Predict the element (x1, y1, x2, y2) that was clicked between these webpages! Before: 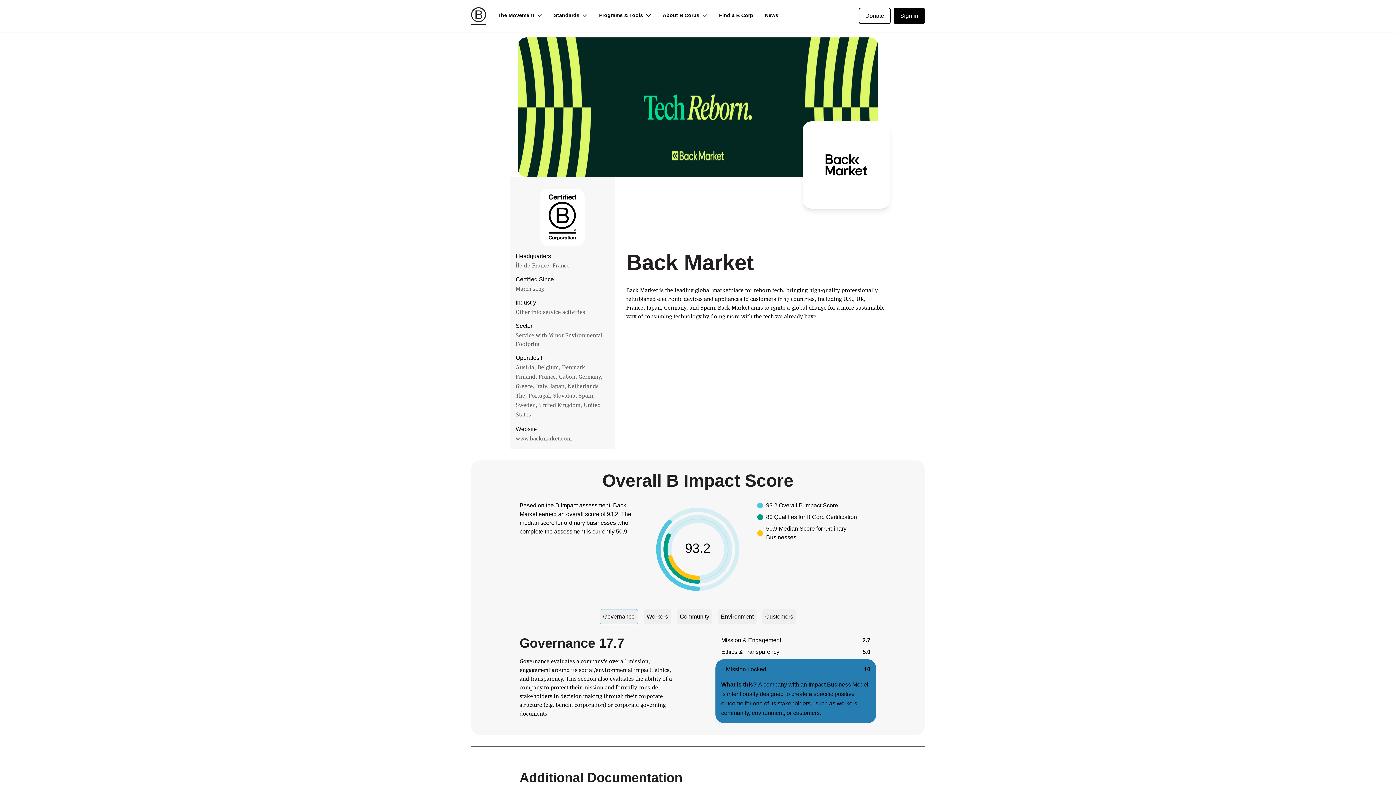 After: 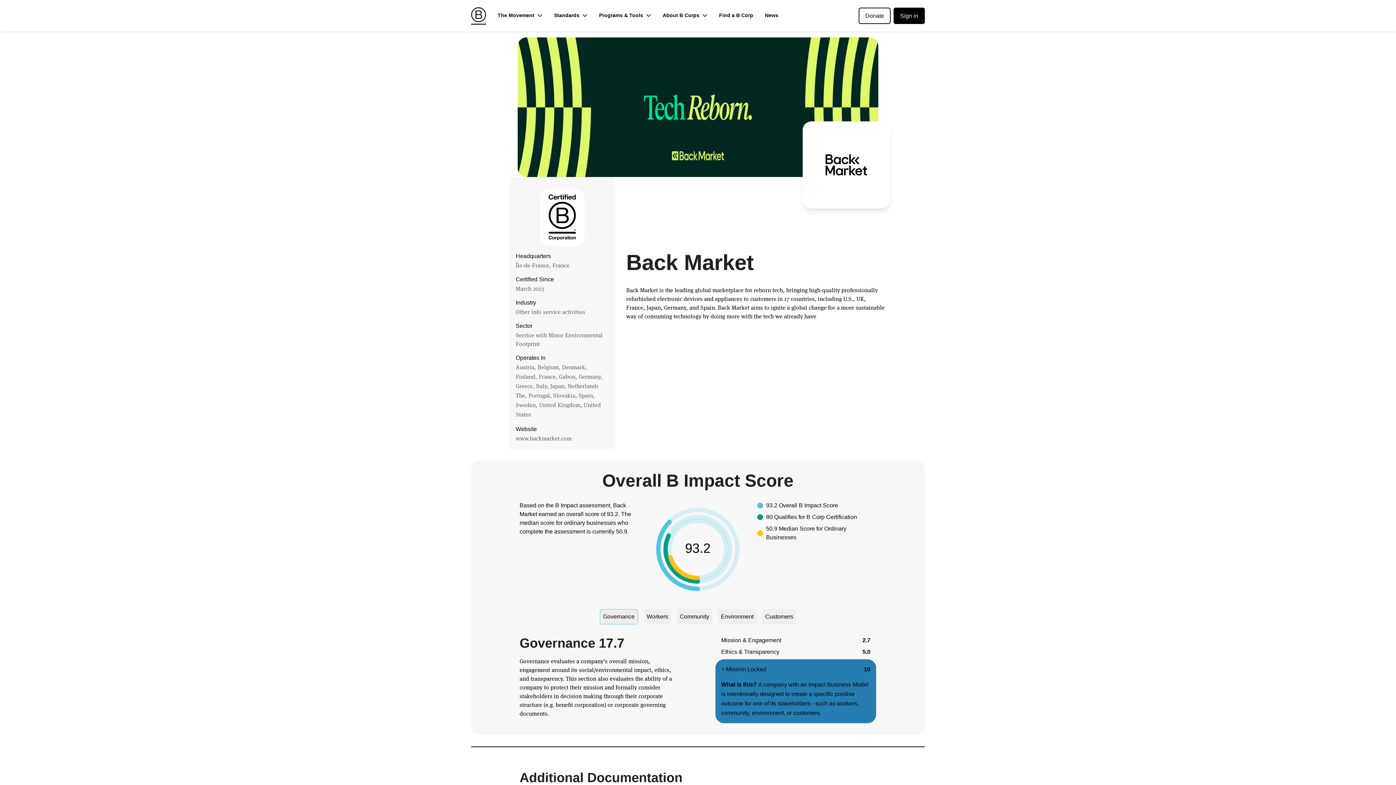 Action: bbox: (858, 7, 890, 23) label: Donate